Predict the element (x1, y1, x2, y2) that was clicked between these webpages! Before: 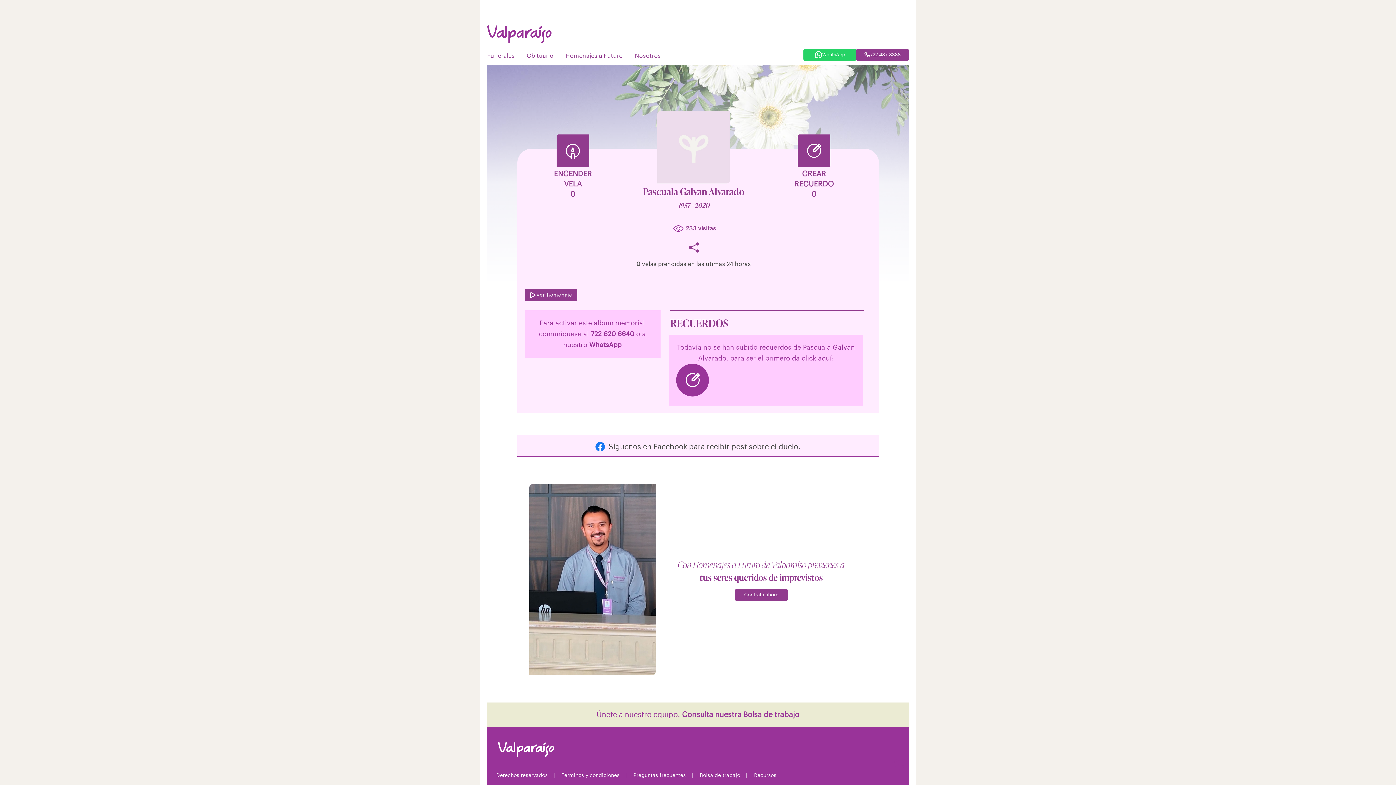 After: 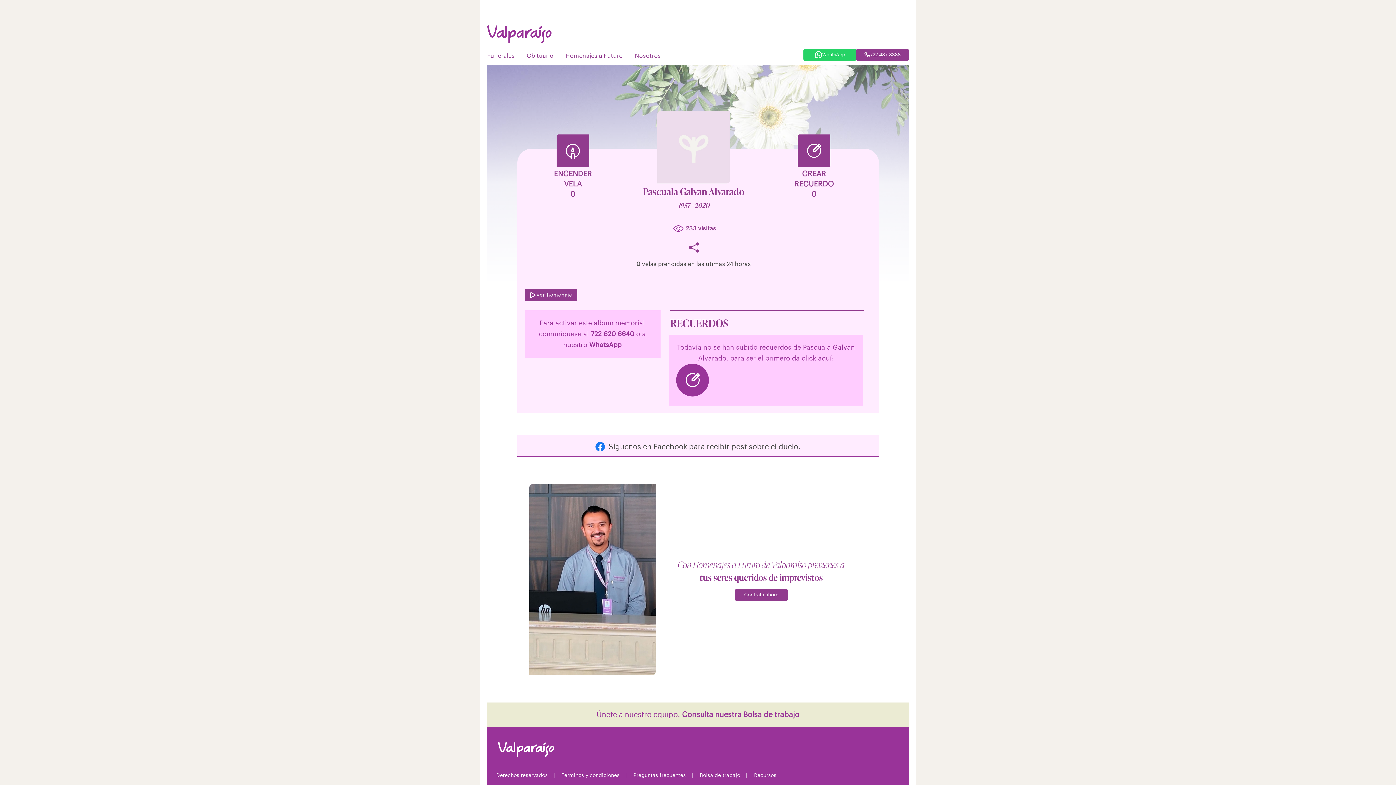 Action: bbox: (595, 442, 608, 454)